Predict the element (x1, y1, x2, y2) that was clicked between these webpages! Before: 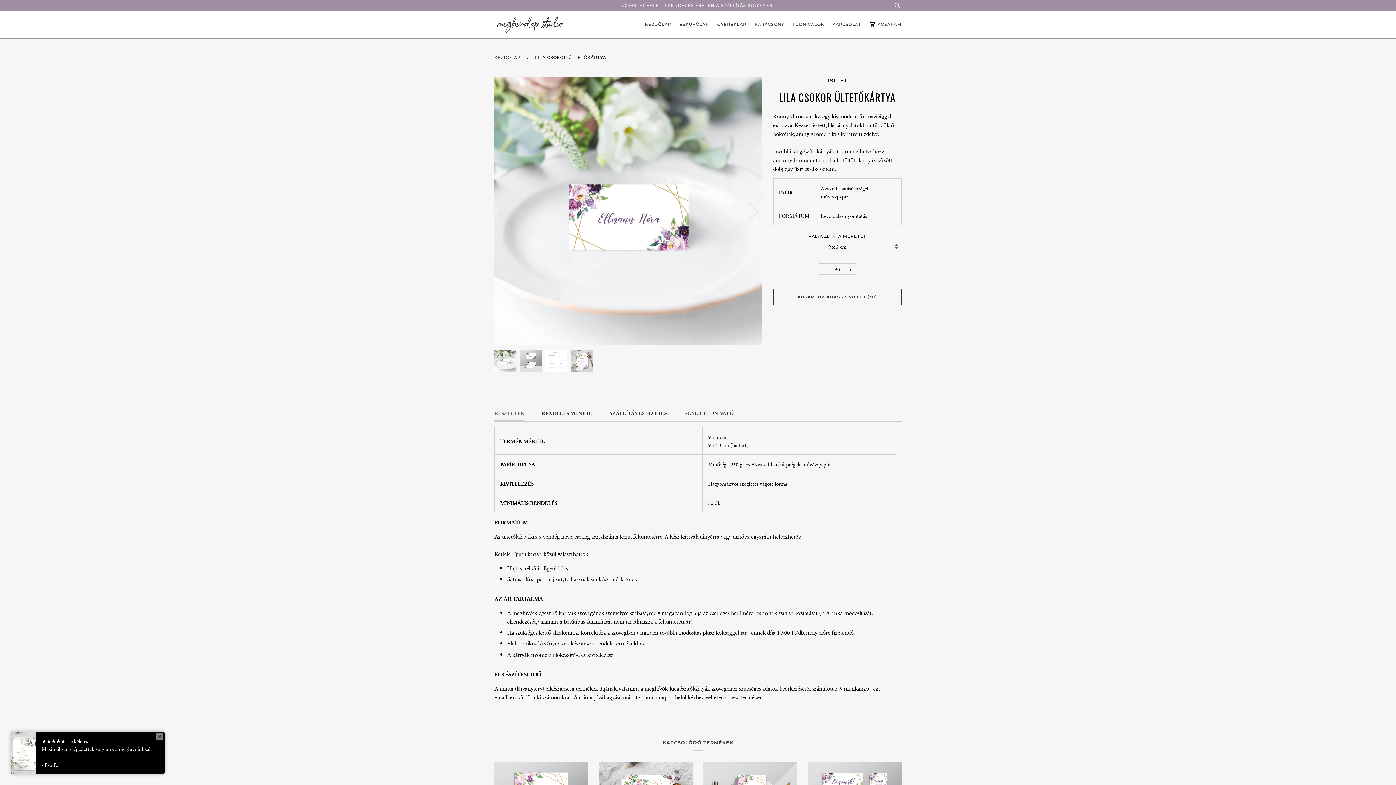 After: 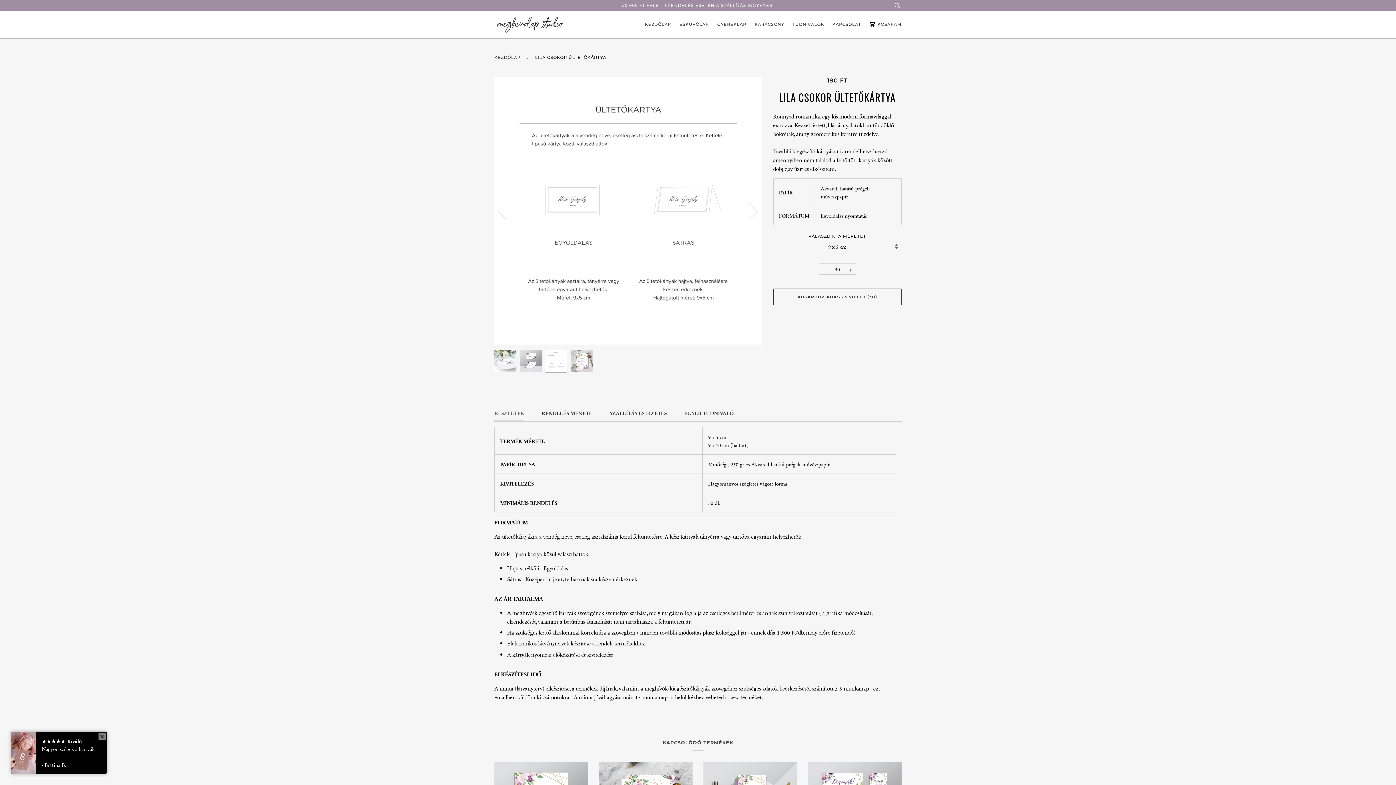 Action: bbox: (545, 350, 567, 372)